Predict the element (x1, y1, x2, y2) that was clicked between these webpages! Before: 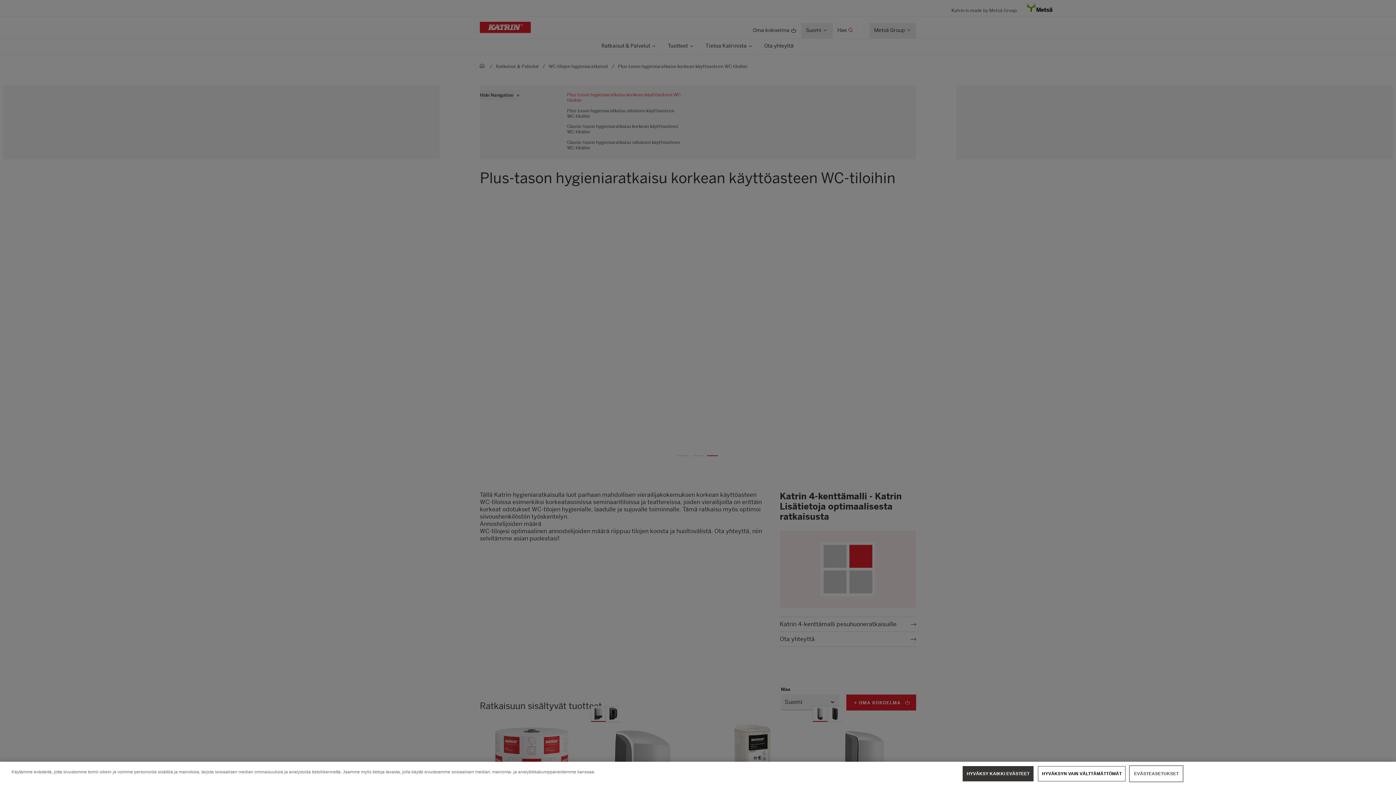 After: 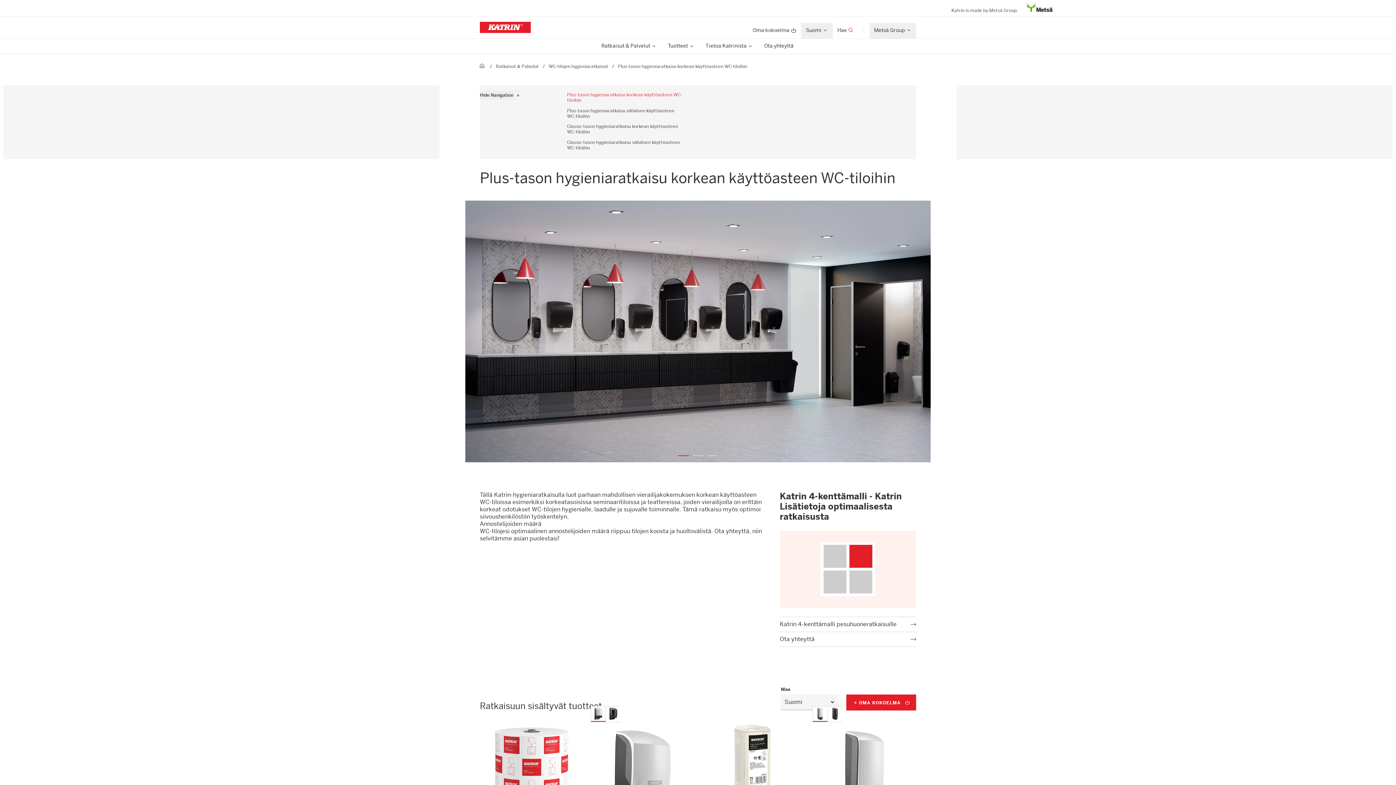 Action: bbox: (963, 766, 1033, 781) label: HYVÄKSY KAIKKI EVÄSTEET